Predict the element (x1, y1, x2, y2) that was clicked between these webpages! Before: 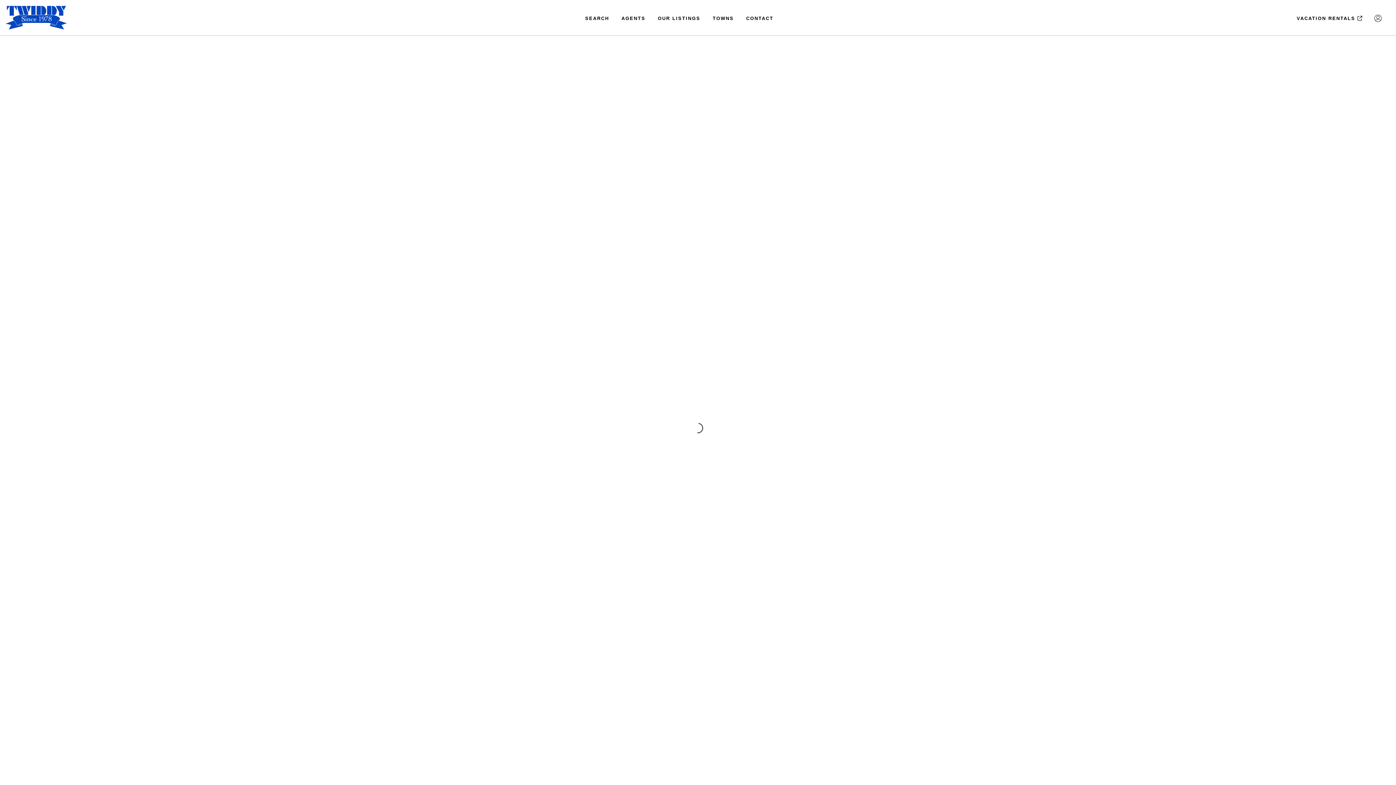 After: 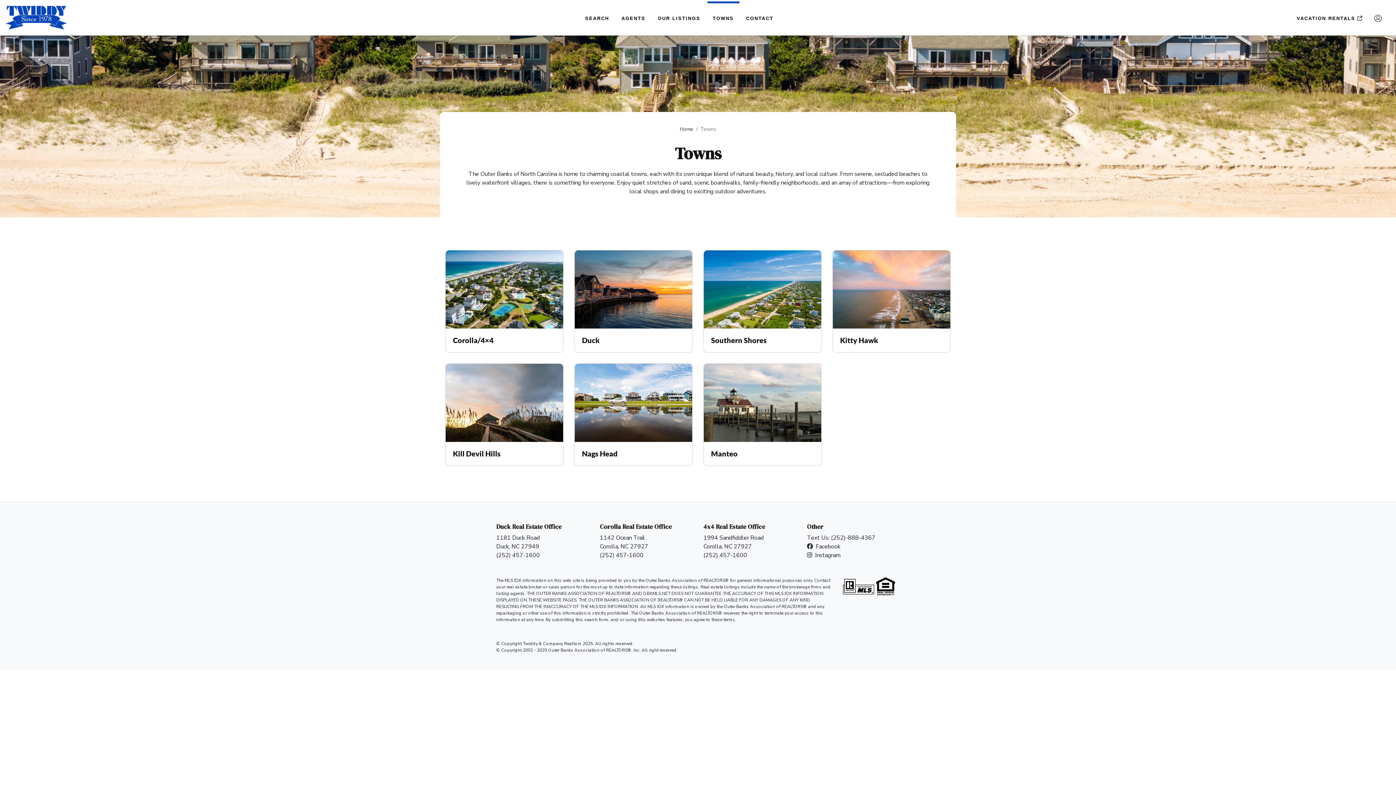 Action: label: TOWNS bbox: (707, 1, 739, 33)